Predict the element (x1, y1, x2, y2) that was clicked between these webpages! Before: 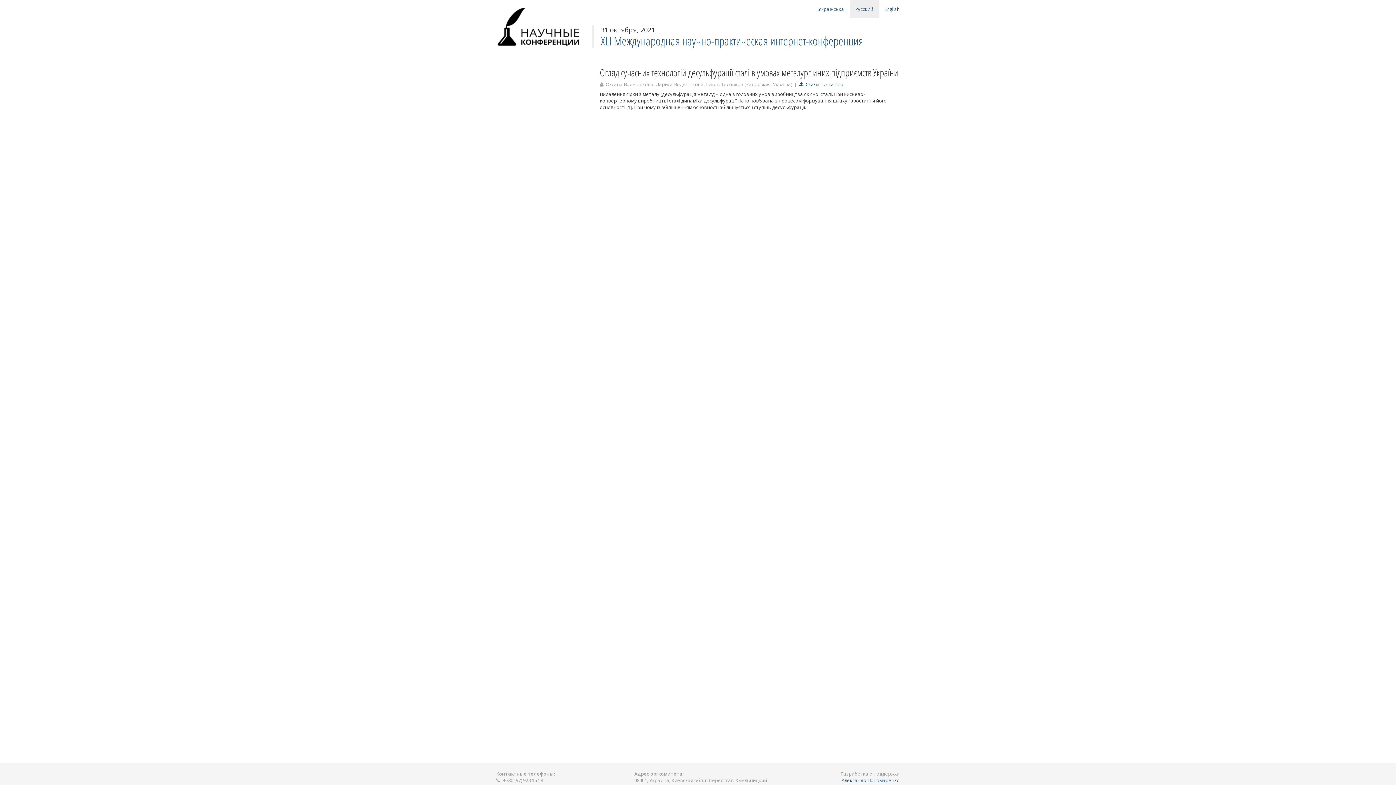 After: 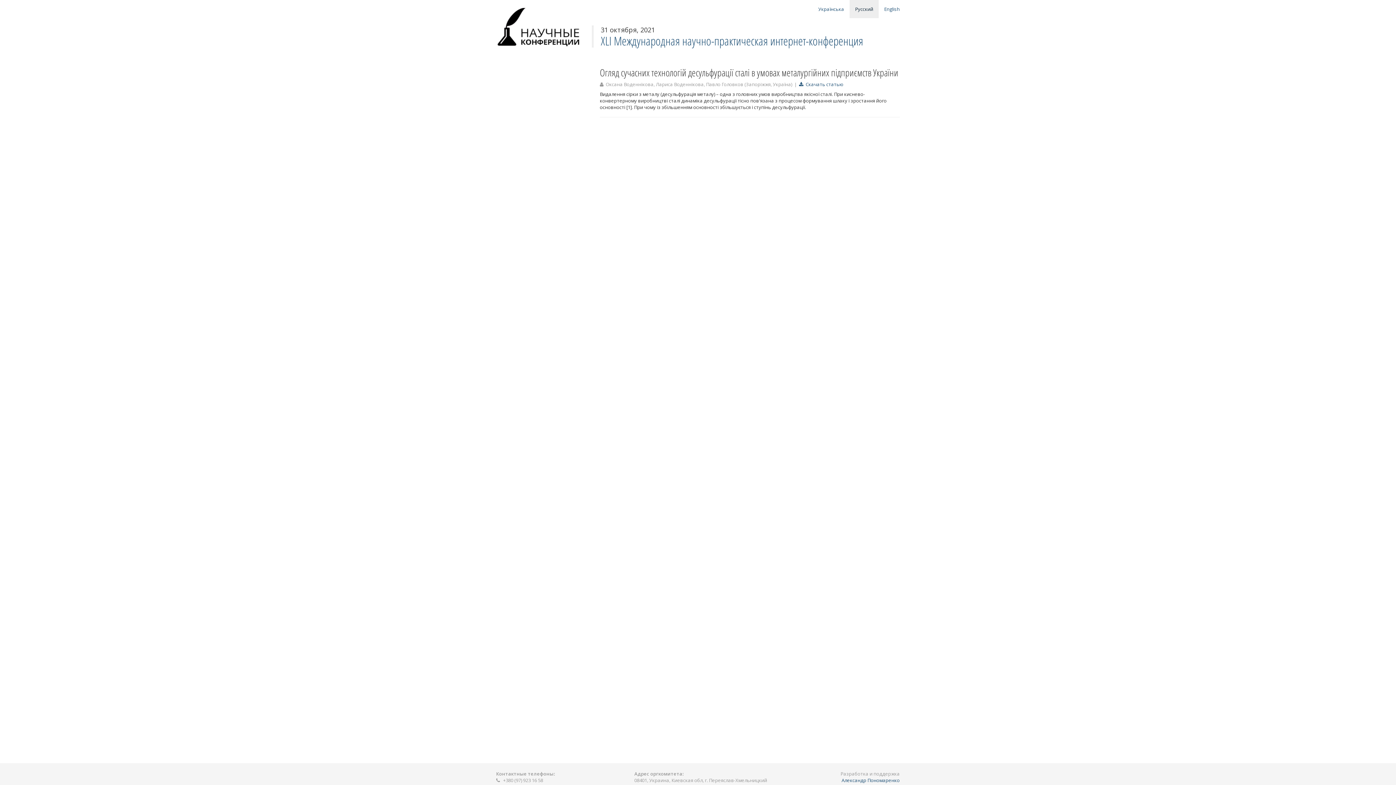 Action: bbox: (849, 0, 878, 18) label: Русский